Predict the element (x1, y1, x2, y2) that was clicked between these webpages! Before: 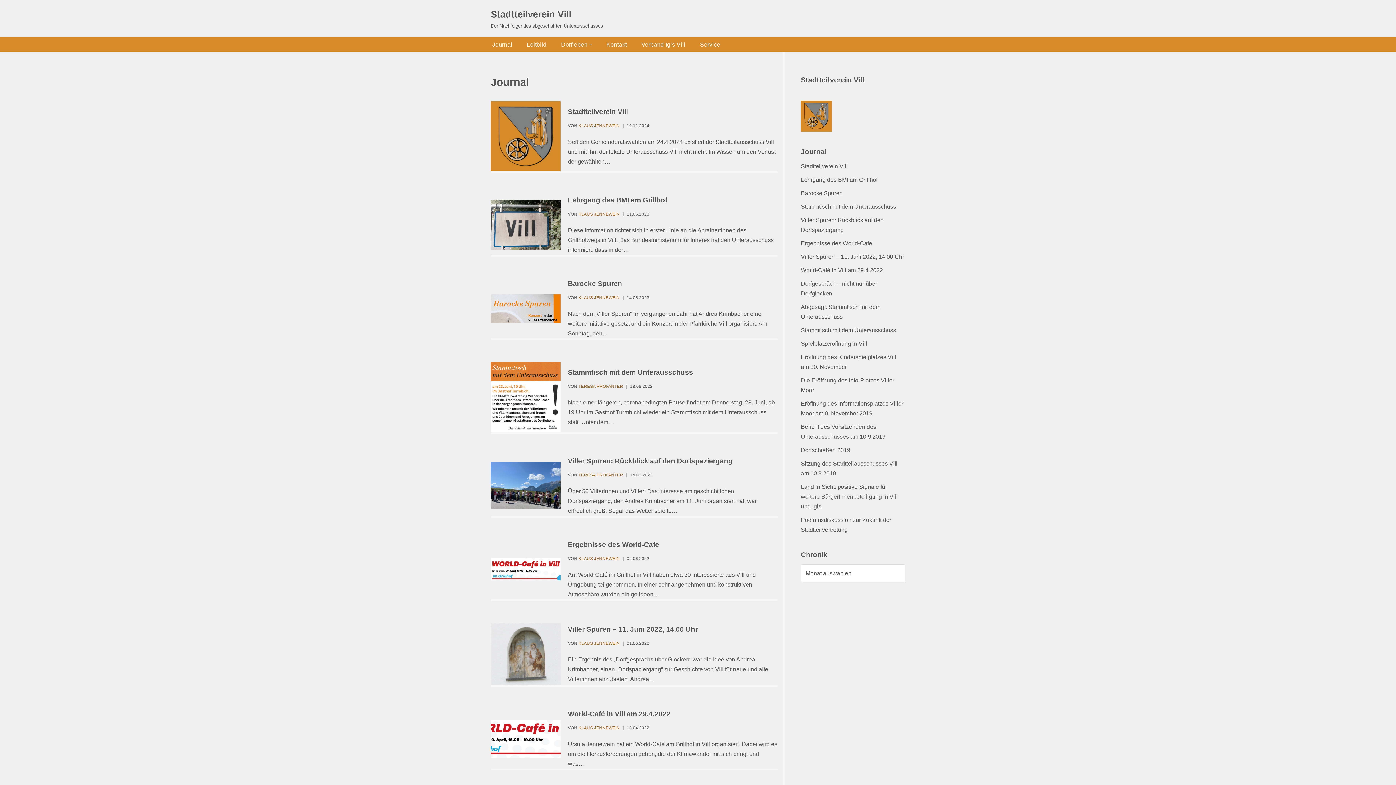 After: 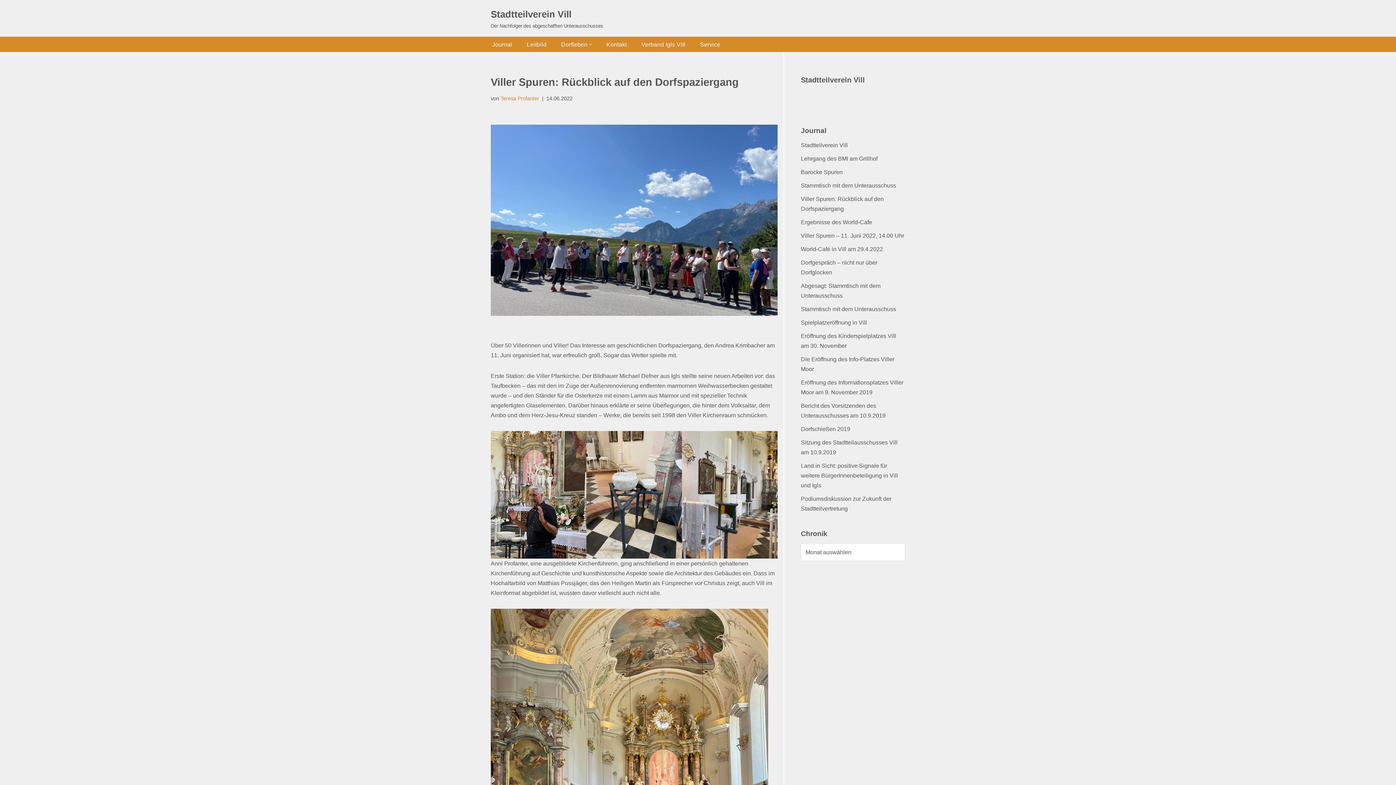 Action: label: Viller Spuren: Rückblick auf den Dorfspaziergang bbox: (568, 457, 732, 464)